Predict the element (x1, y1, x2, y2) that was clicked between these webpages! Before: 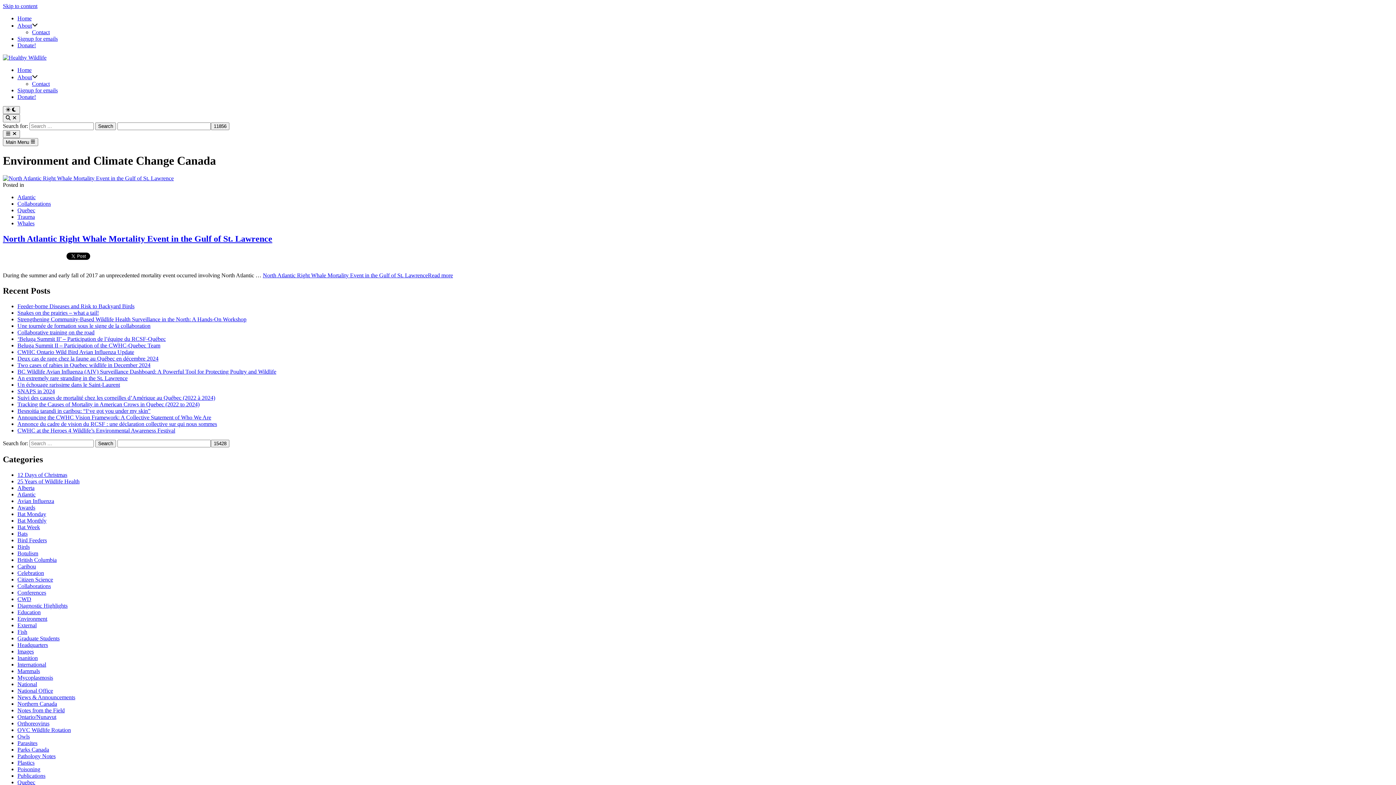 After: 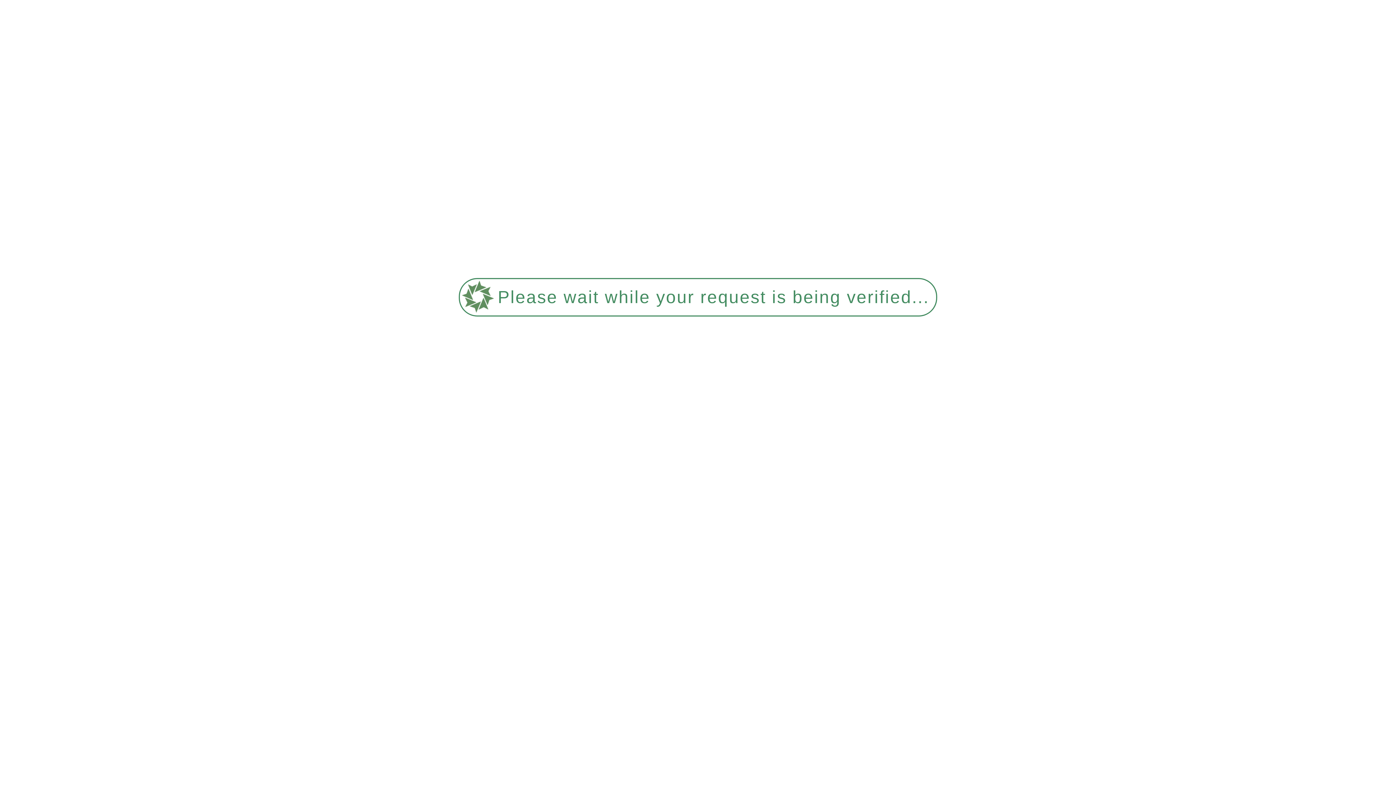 Action: label: Bat Week bbox: (17, 524, 40, 530)